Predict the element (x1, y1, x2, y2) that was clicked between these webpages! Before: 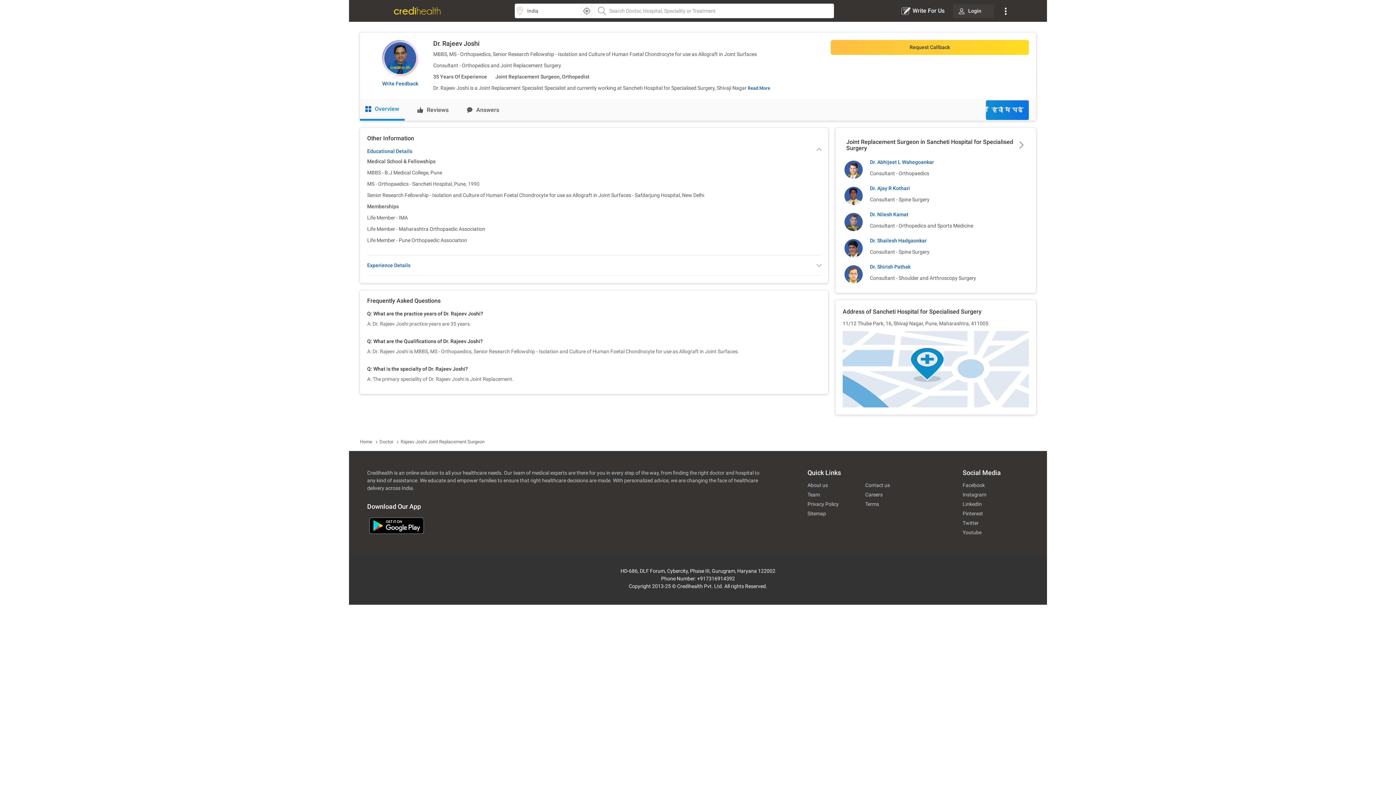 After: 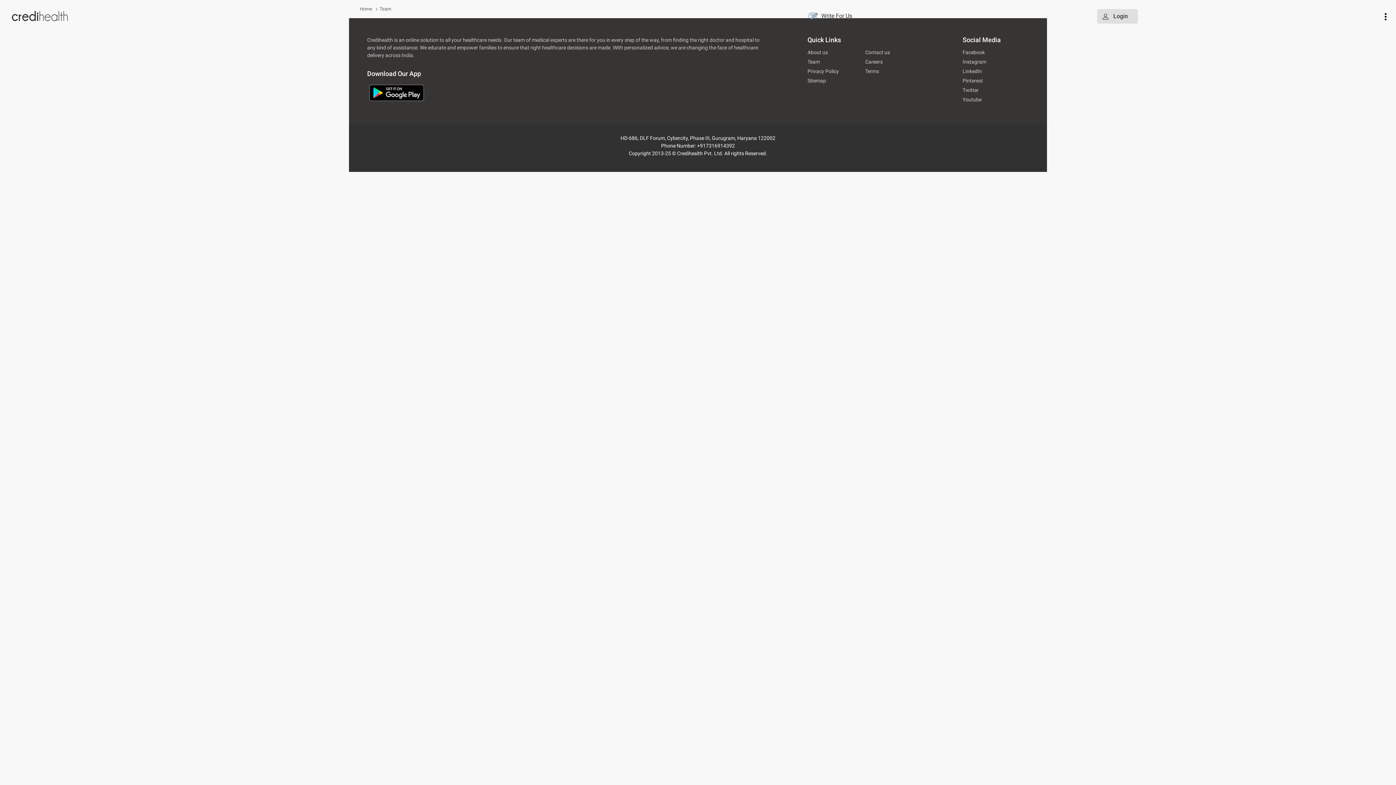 Action: label: Team bbox: (807, 491, 865, 498)